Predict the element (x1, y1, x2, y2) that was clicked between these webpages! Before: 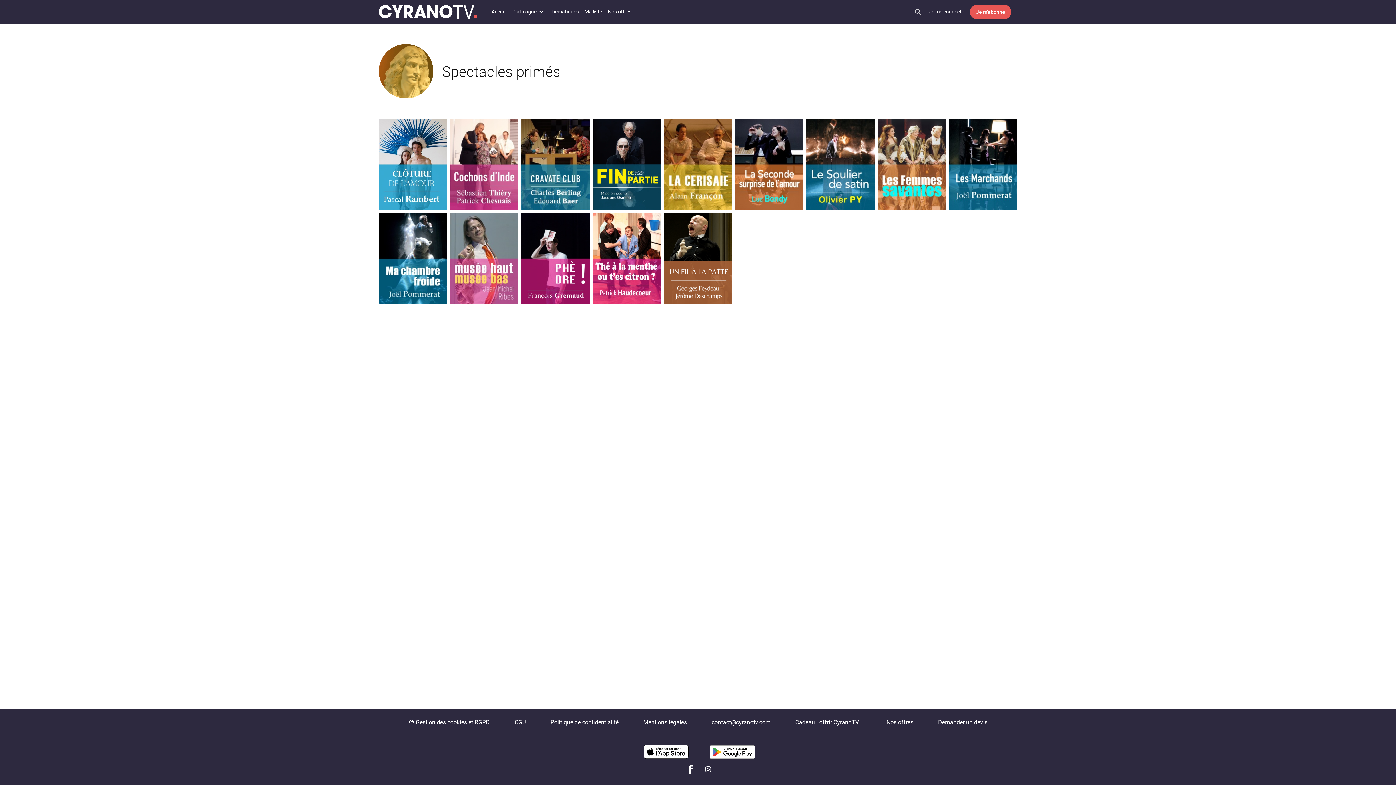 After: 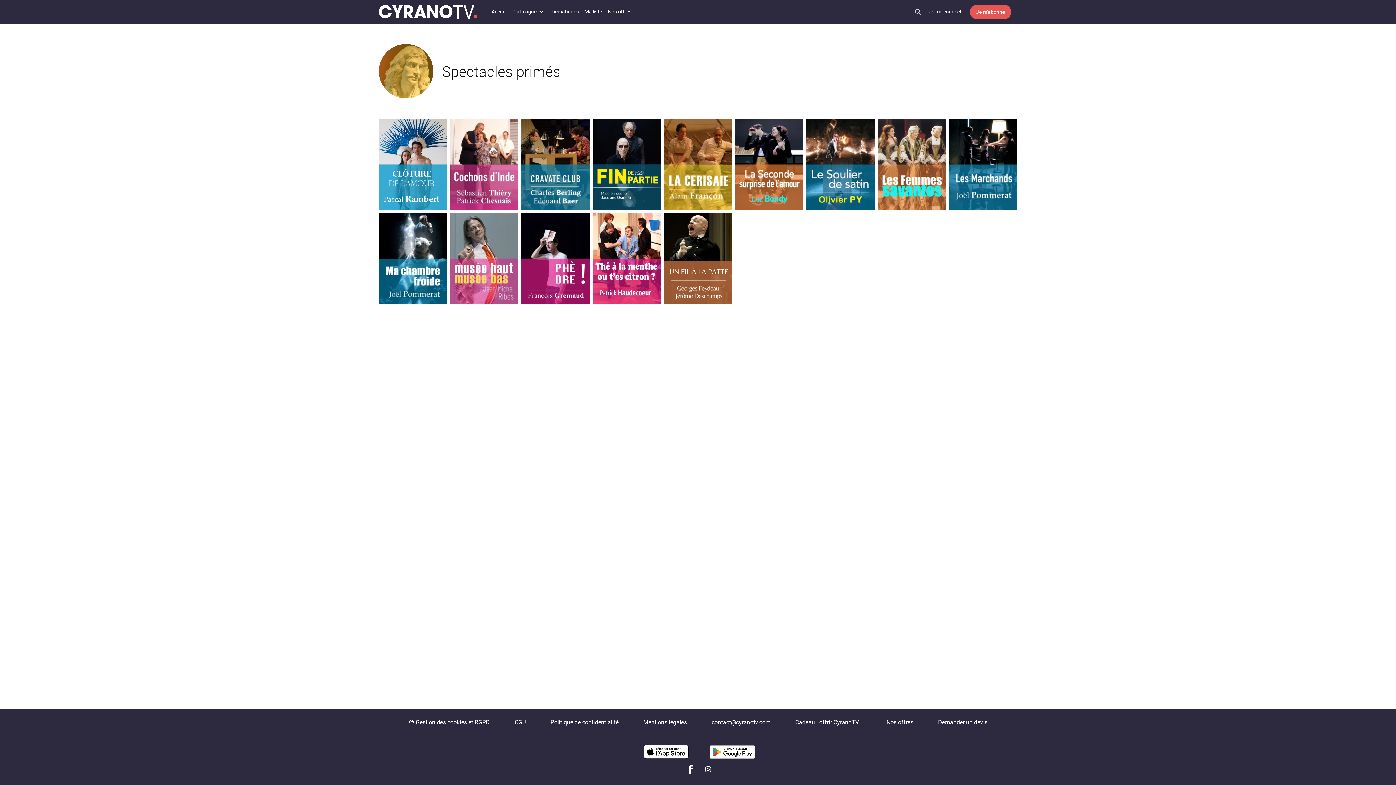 Action: bbox: (706, 745, 755, 759)